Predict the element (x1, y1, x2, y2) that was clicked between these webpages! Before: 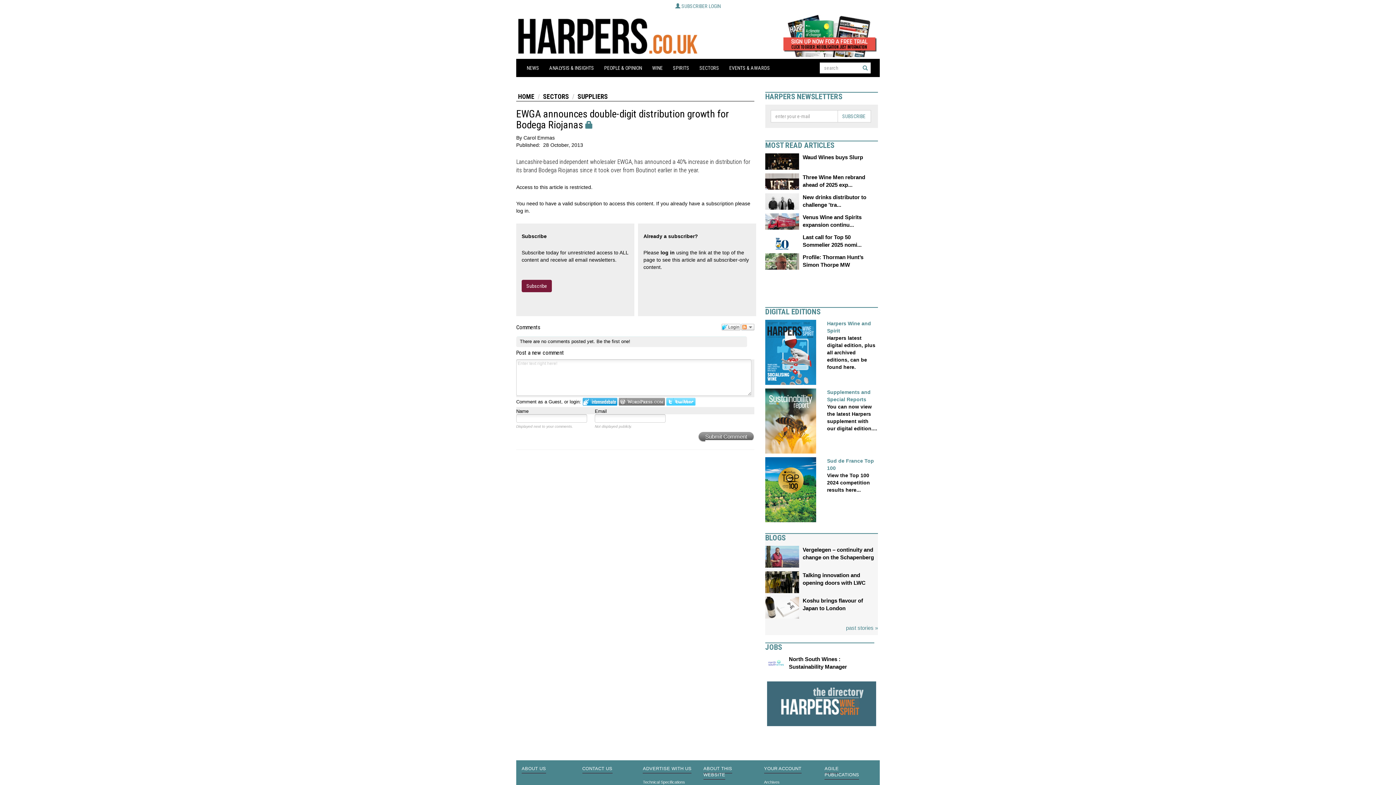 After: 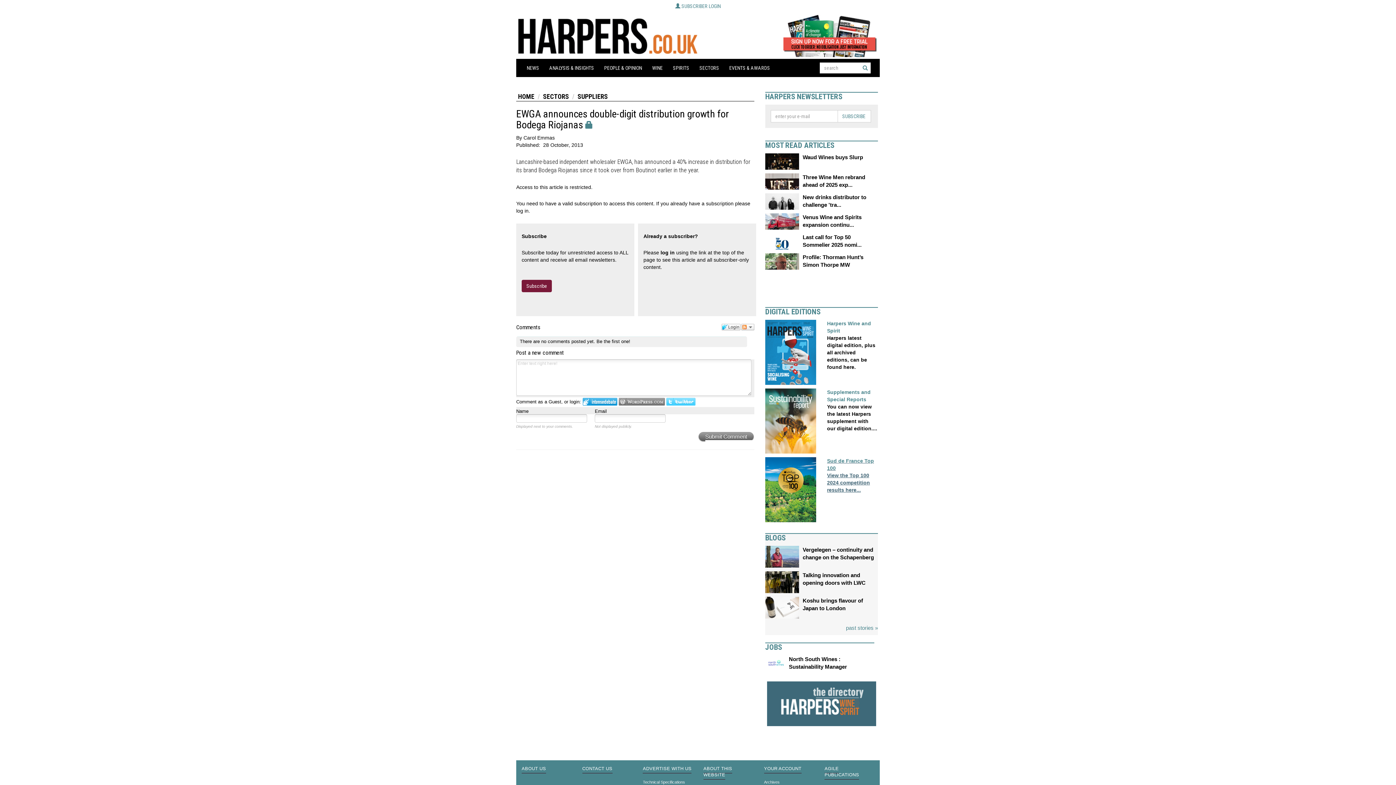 Action: bbox: (827, 458, 878, 493) label: Sud de France Top 100

View the Top 100 2024 competition results here...